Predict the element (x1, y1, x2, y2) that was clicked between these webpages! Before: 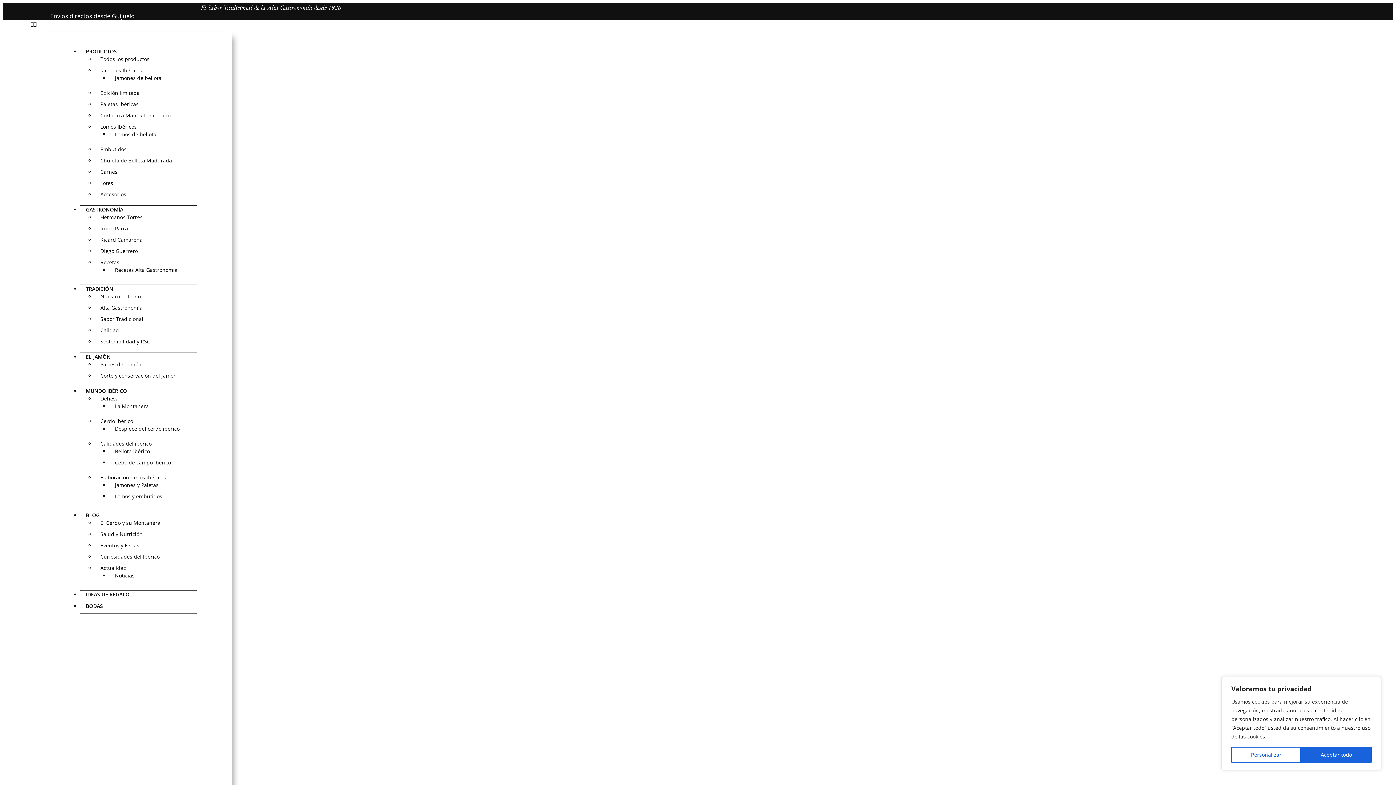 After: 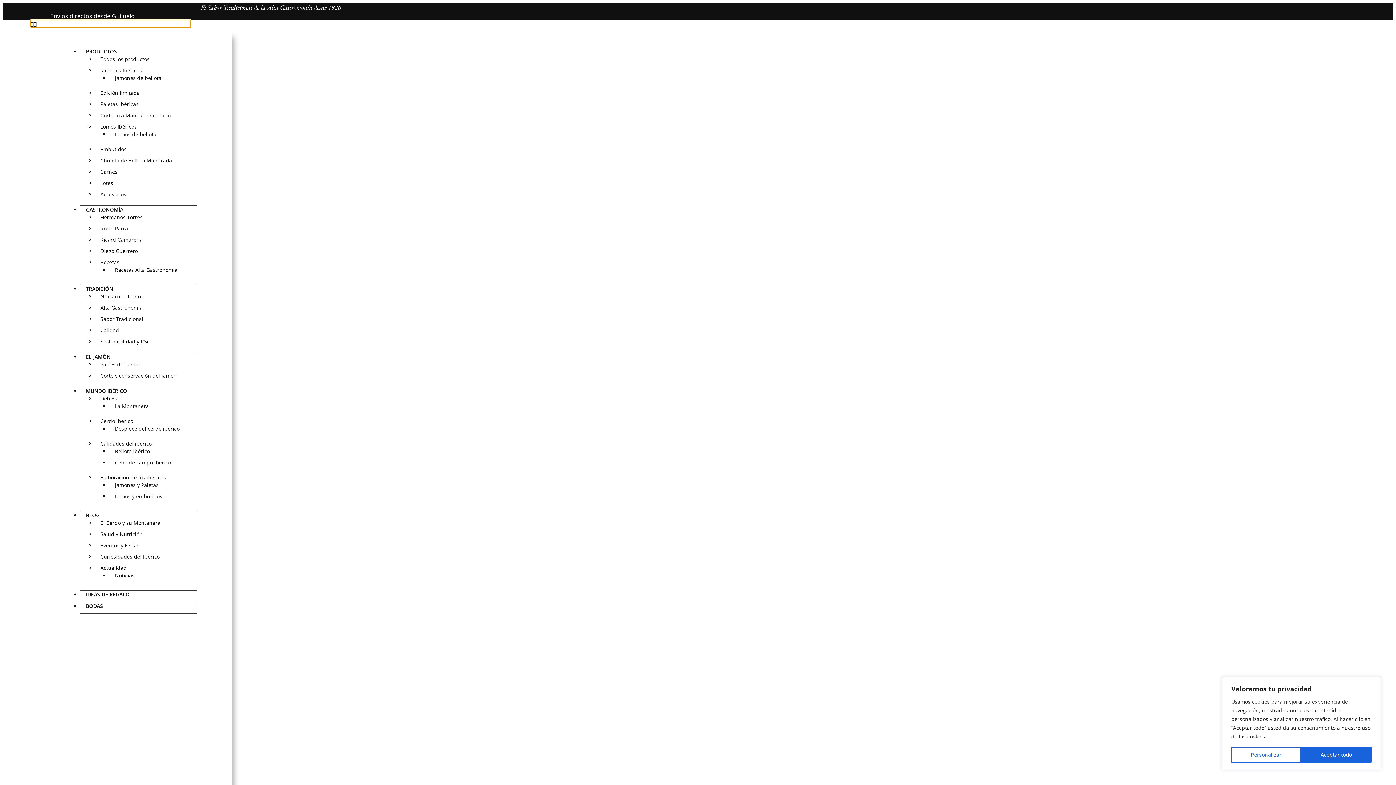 Action: bbox: (30, 20, 190, 27) label: Alternar menú